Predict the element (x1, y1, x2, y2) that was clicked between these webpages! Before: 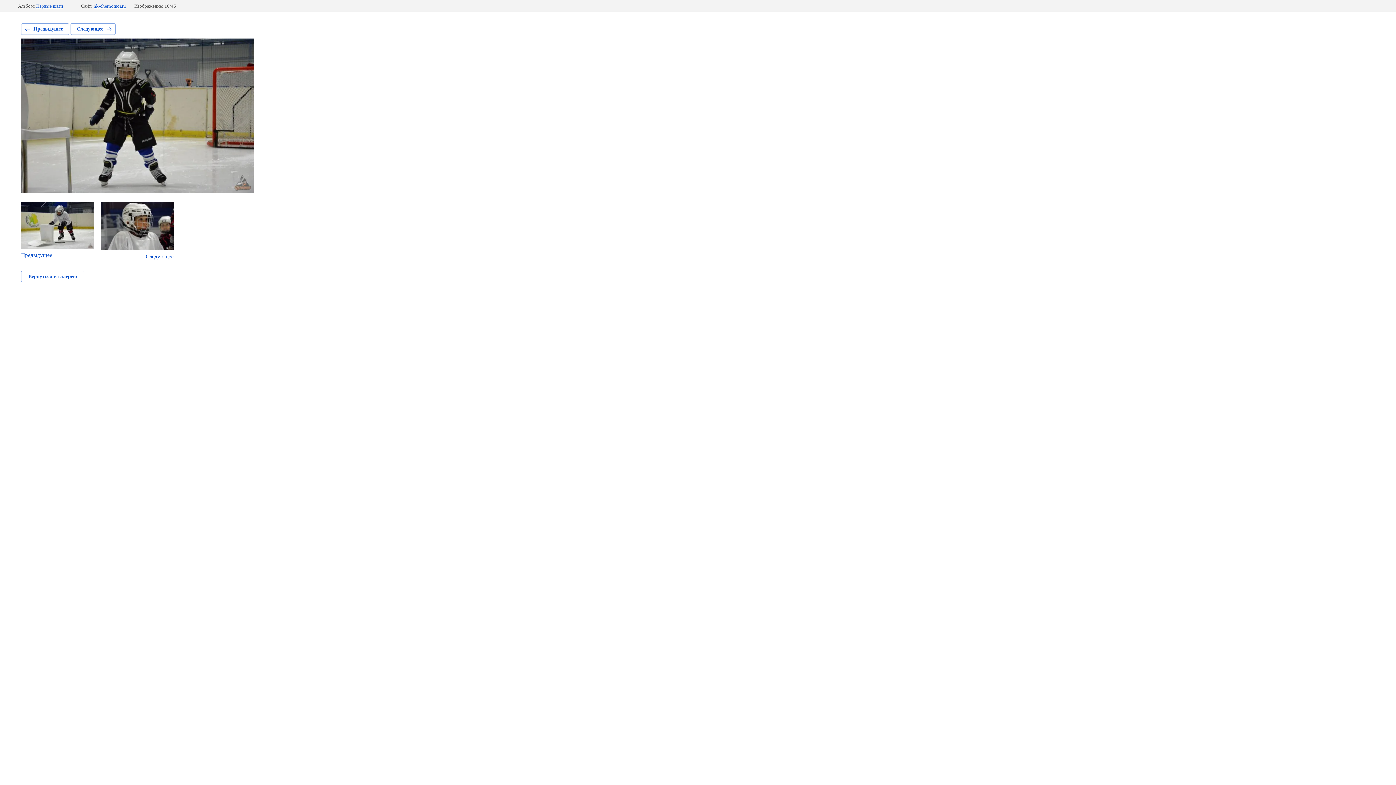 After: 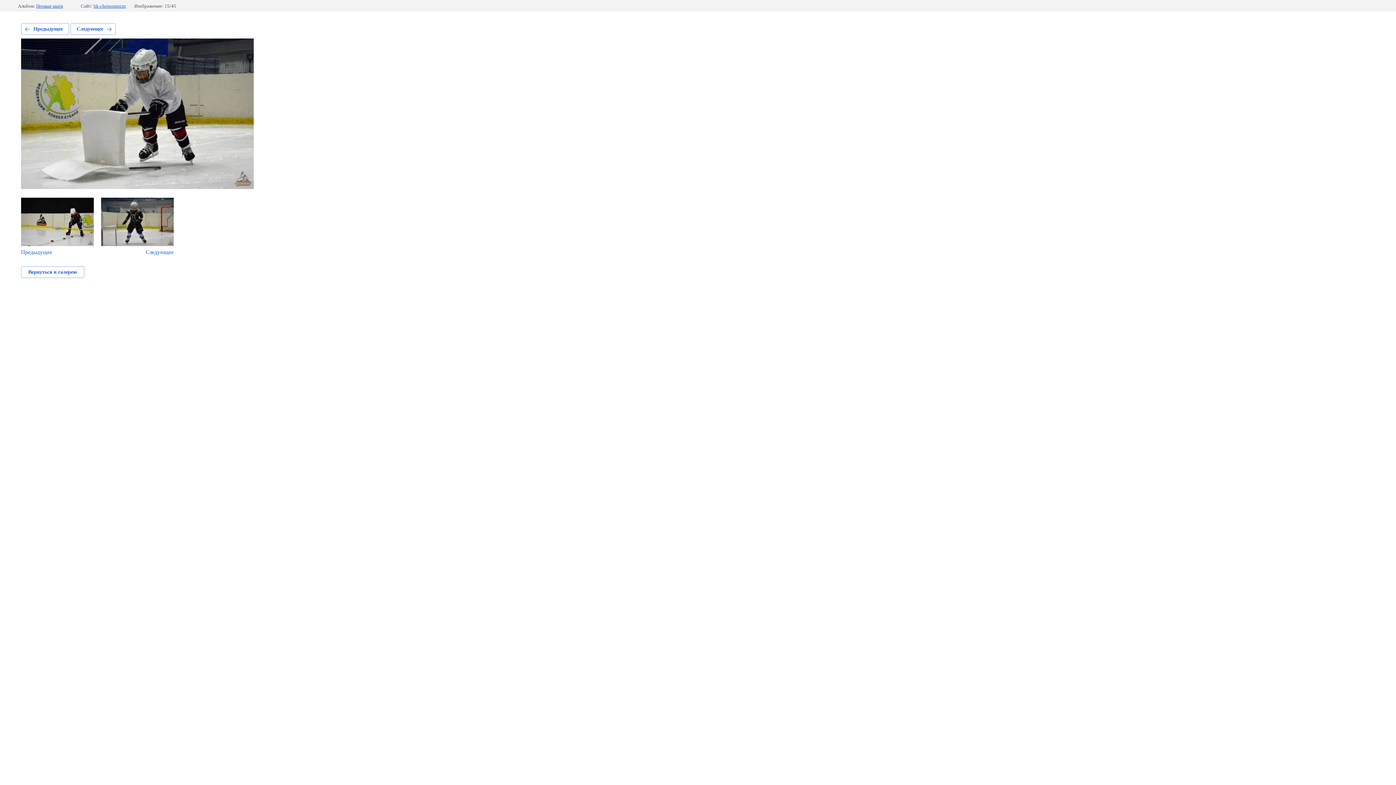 Action: label: Предыдущее bbox: (21, 202, 93, 258)